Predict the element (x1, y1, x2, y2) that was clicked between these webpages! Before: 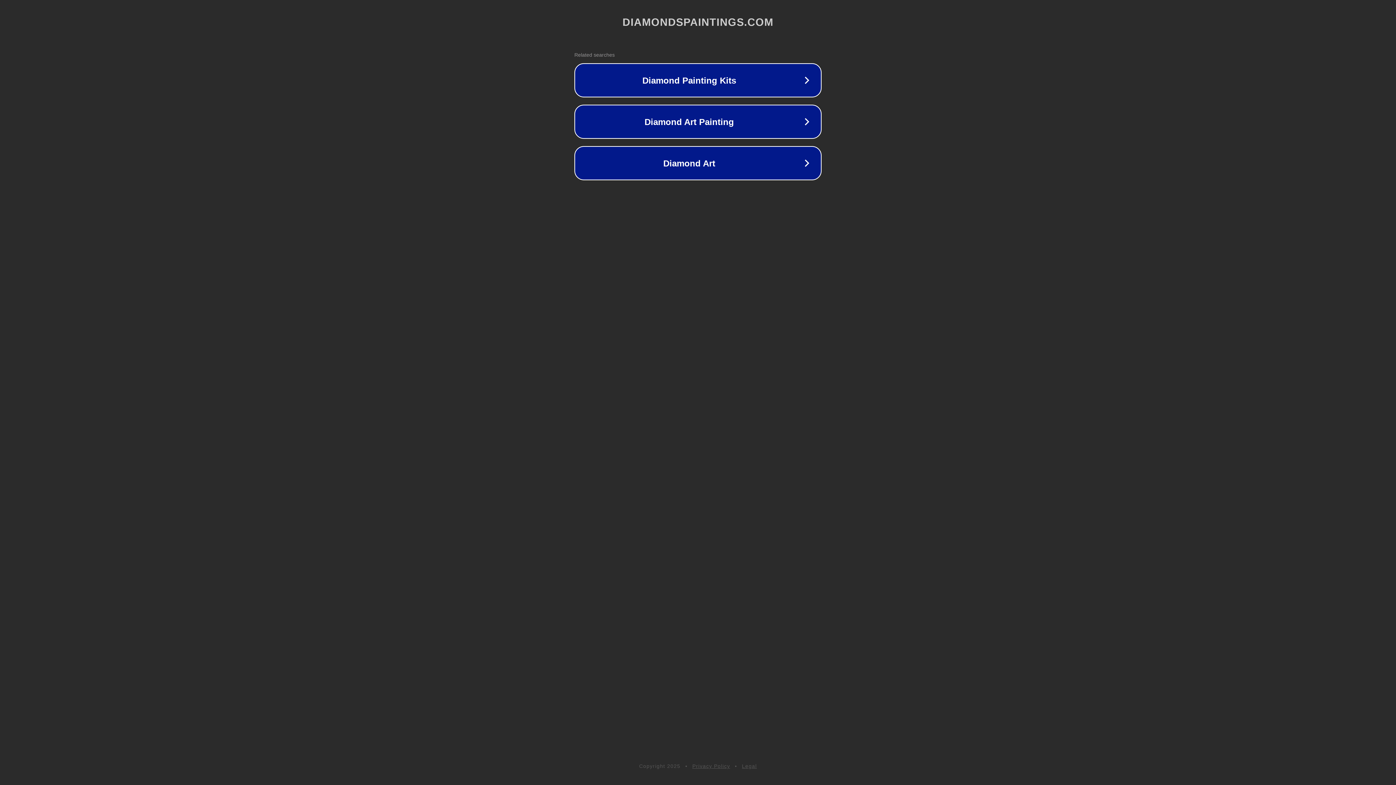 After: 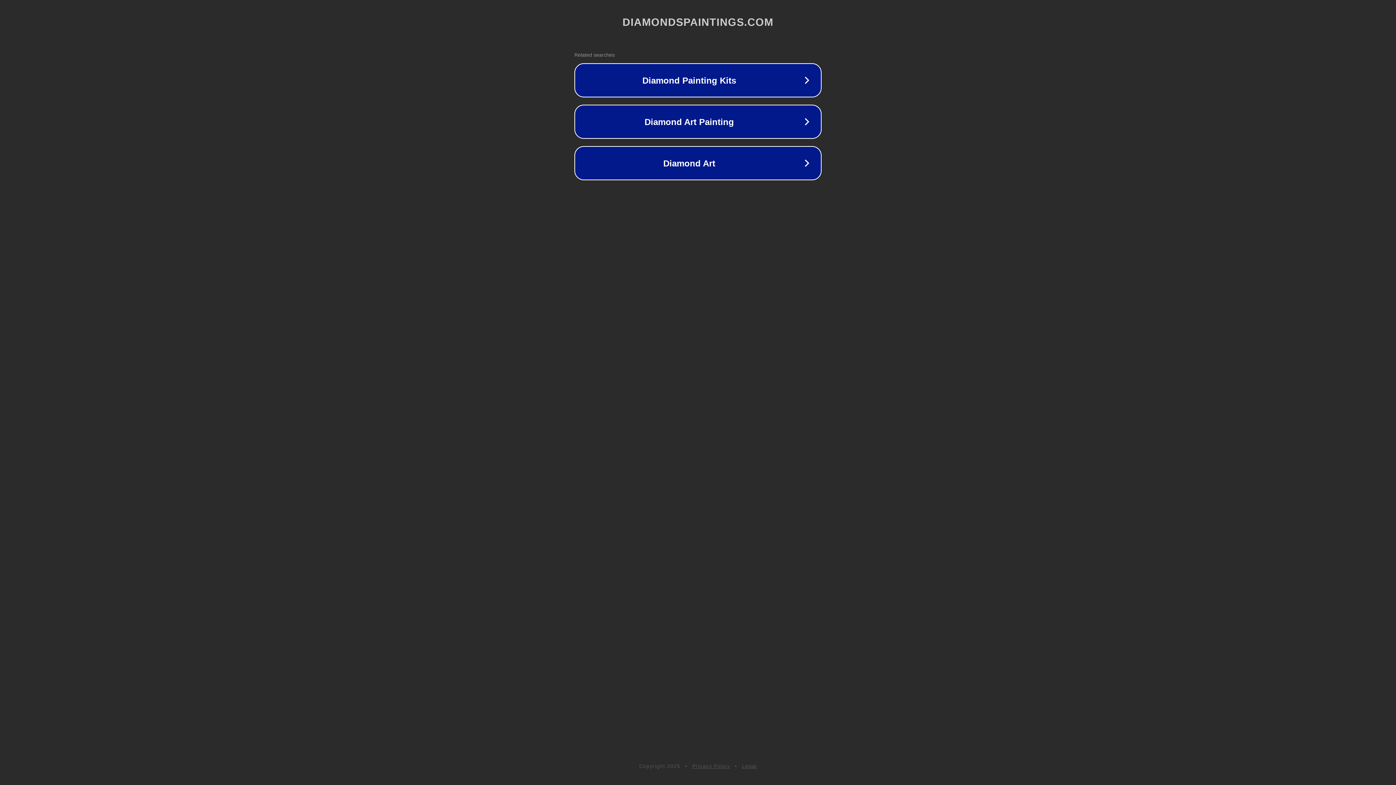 Action: bbox: (742, 763, 757, 769) label: Legal